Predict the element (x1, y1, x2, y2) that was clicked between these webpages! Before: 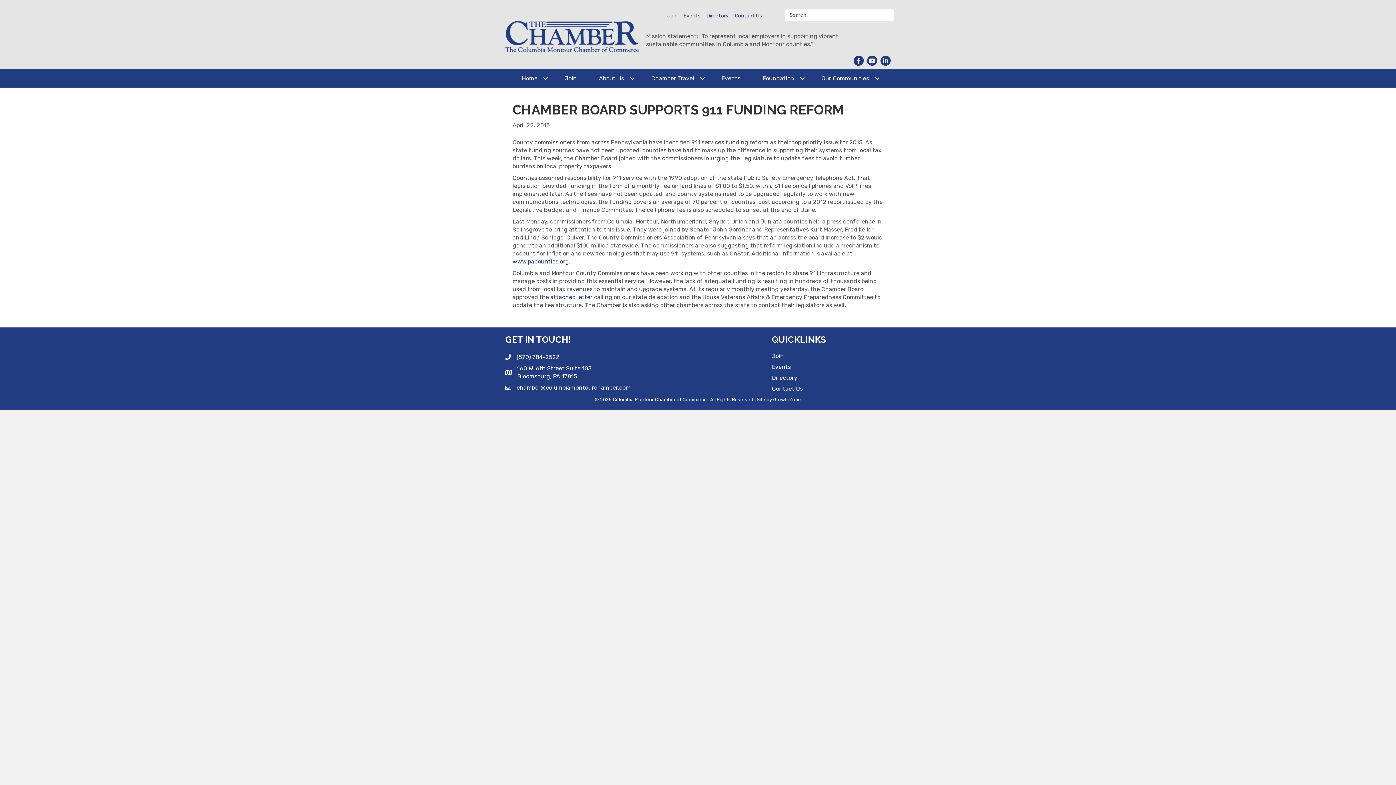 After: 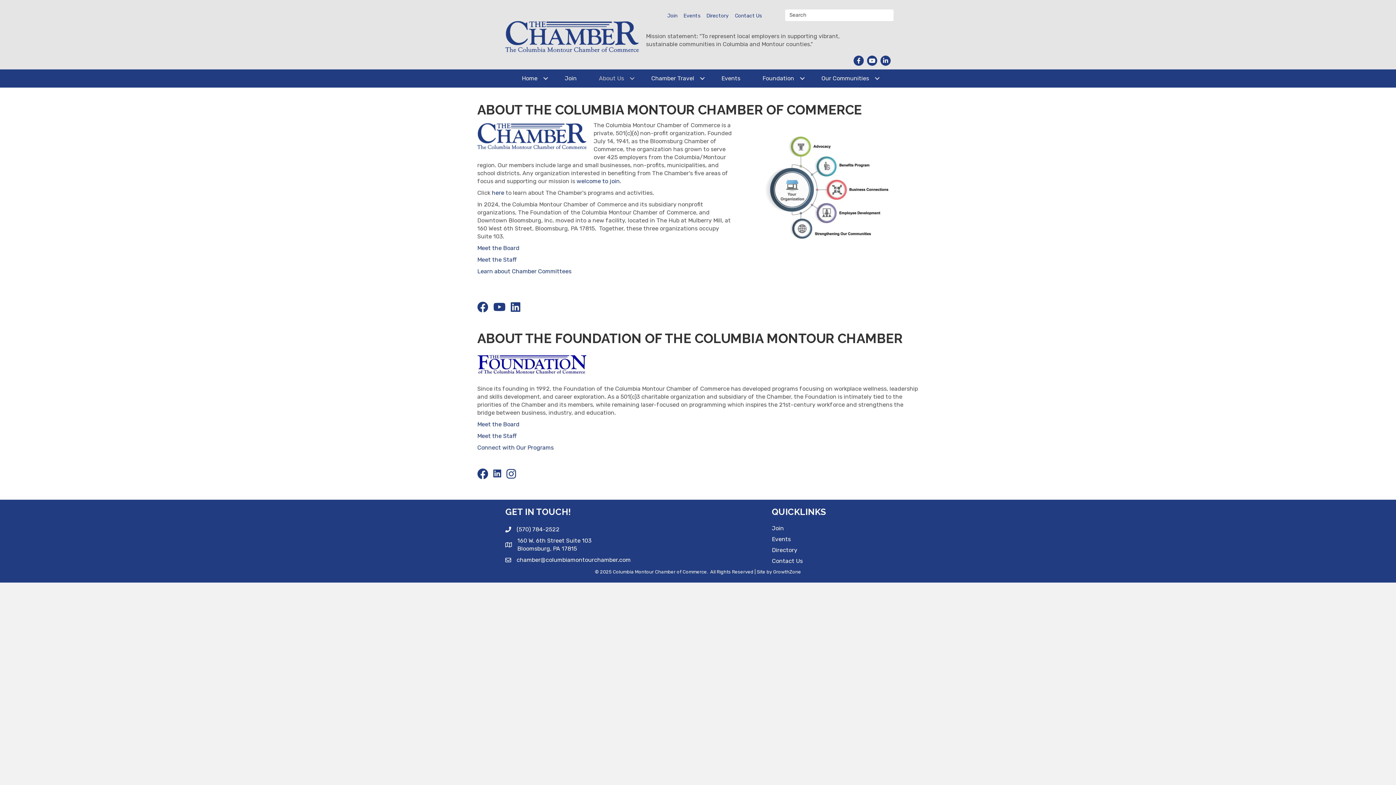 Action: label: About Us bbox: (588, 69, 640, 87)